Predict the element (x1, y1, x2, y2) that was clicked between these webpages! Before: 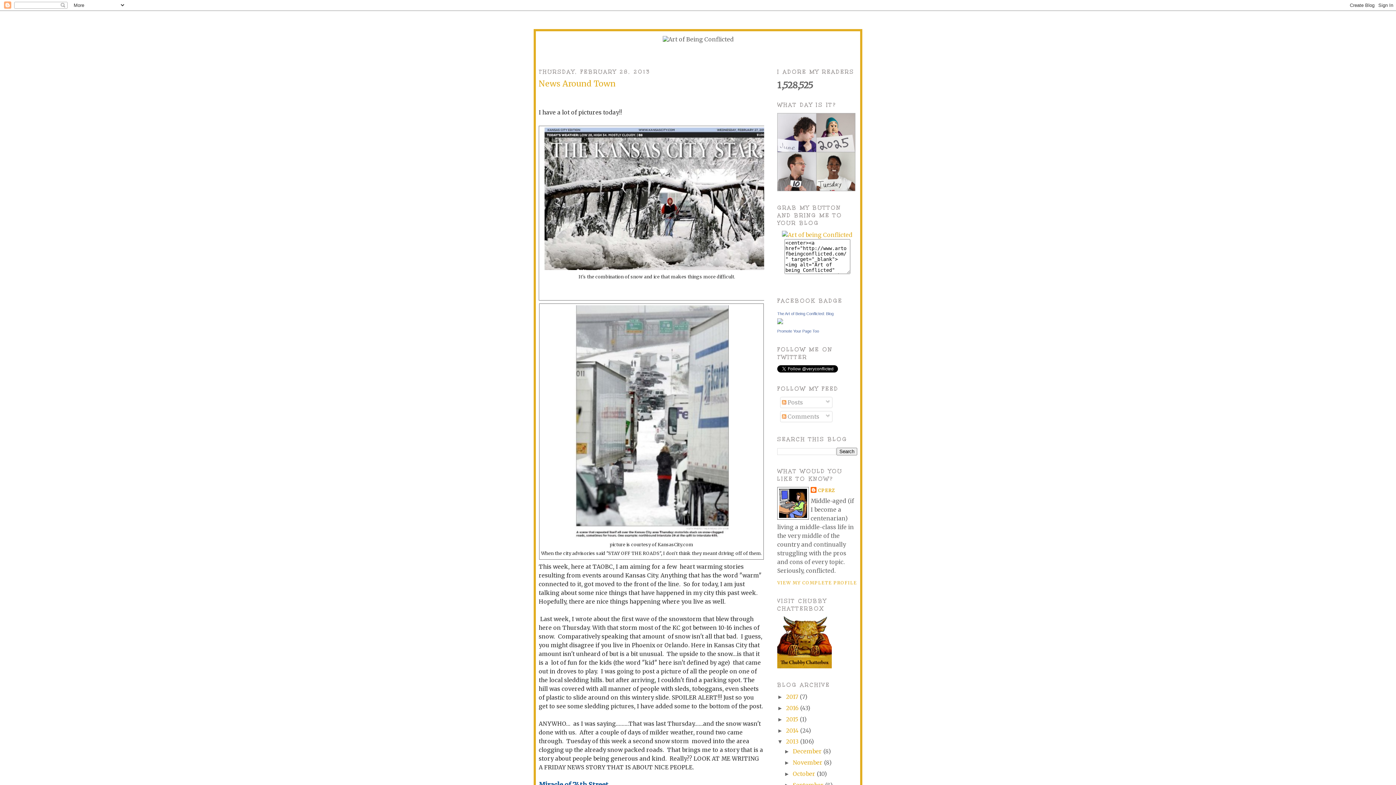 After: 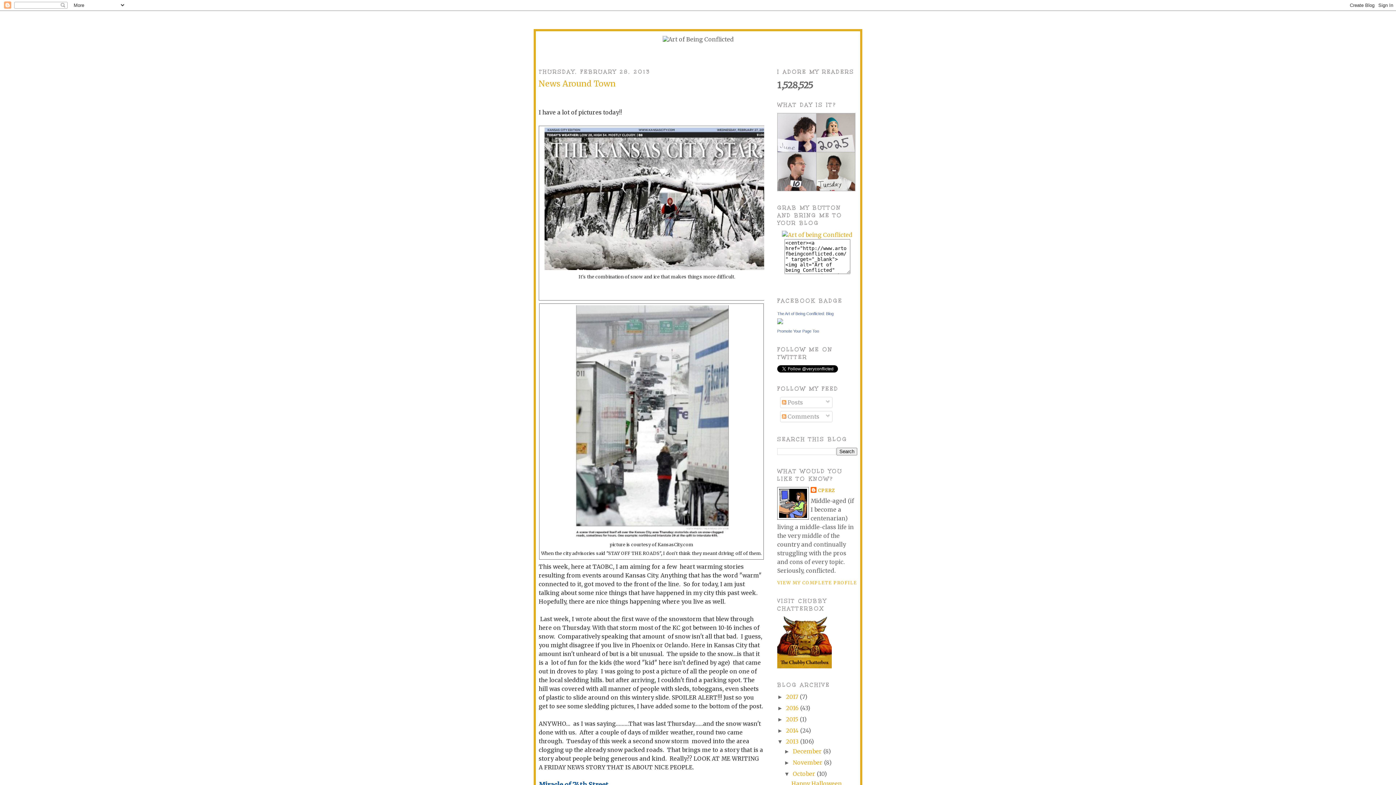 Action: label: ►   bbox: (784, 771, 792, 777)